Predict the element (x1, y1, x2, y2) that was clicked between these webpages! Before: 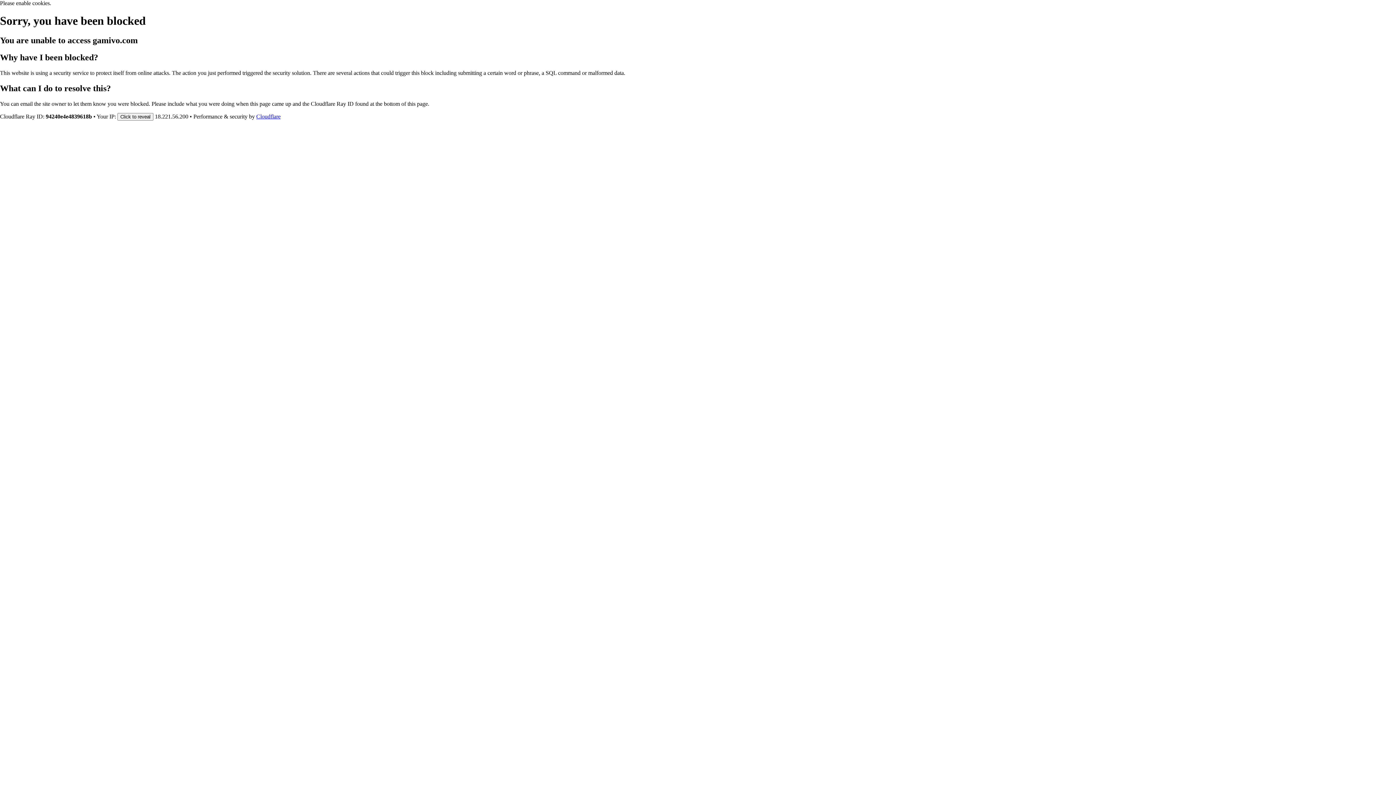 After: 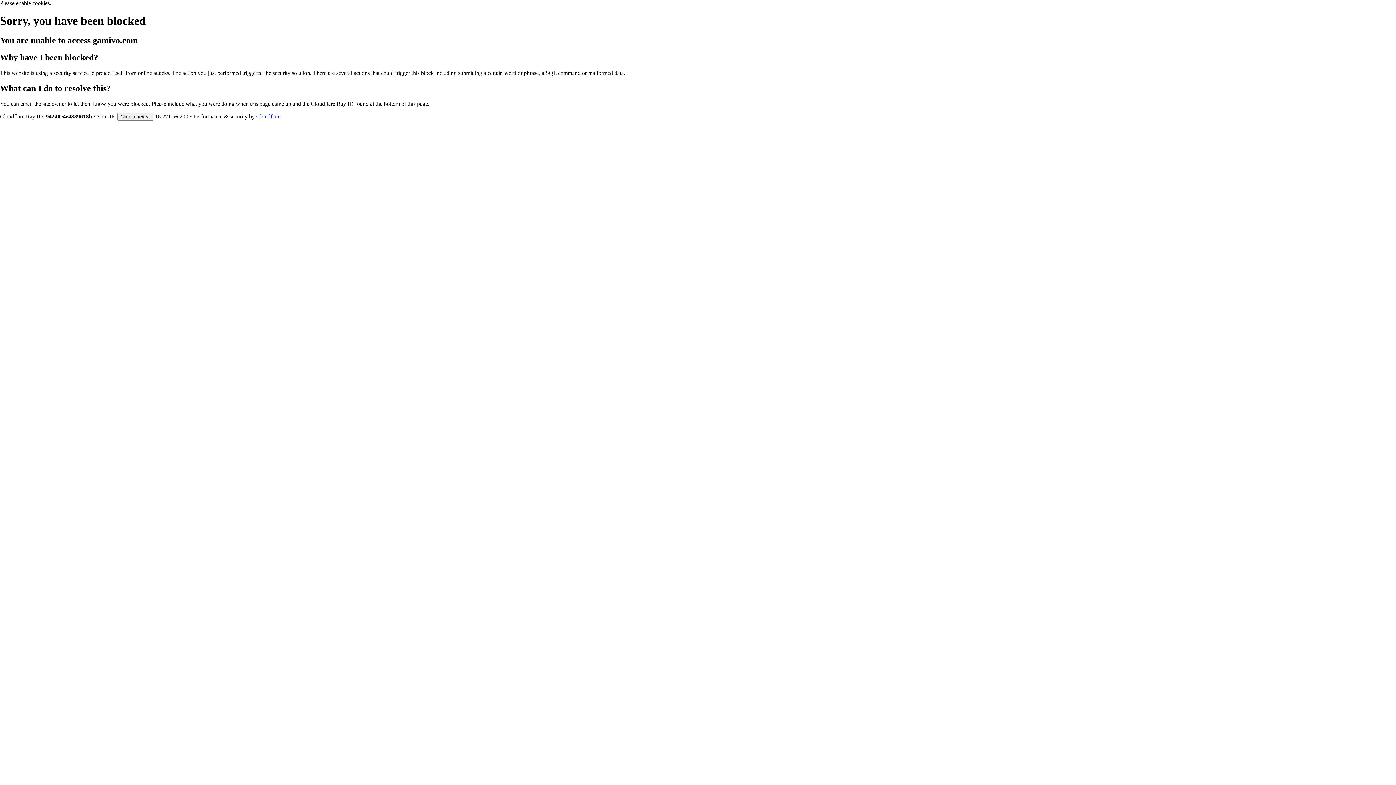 Action: bbox: (256, 113, 280, 119) label: Cloudflare